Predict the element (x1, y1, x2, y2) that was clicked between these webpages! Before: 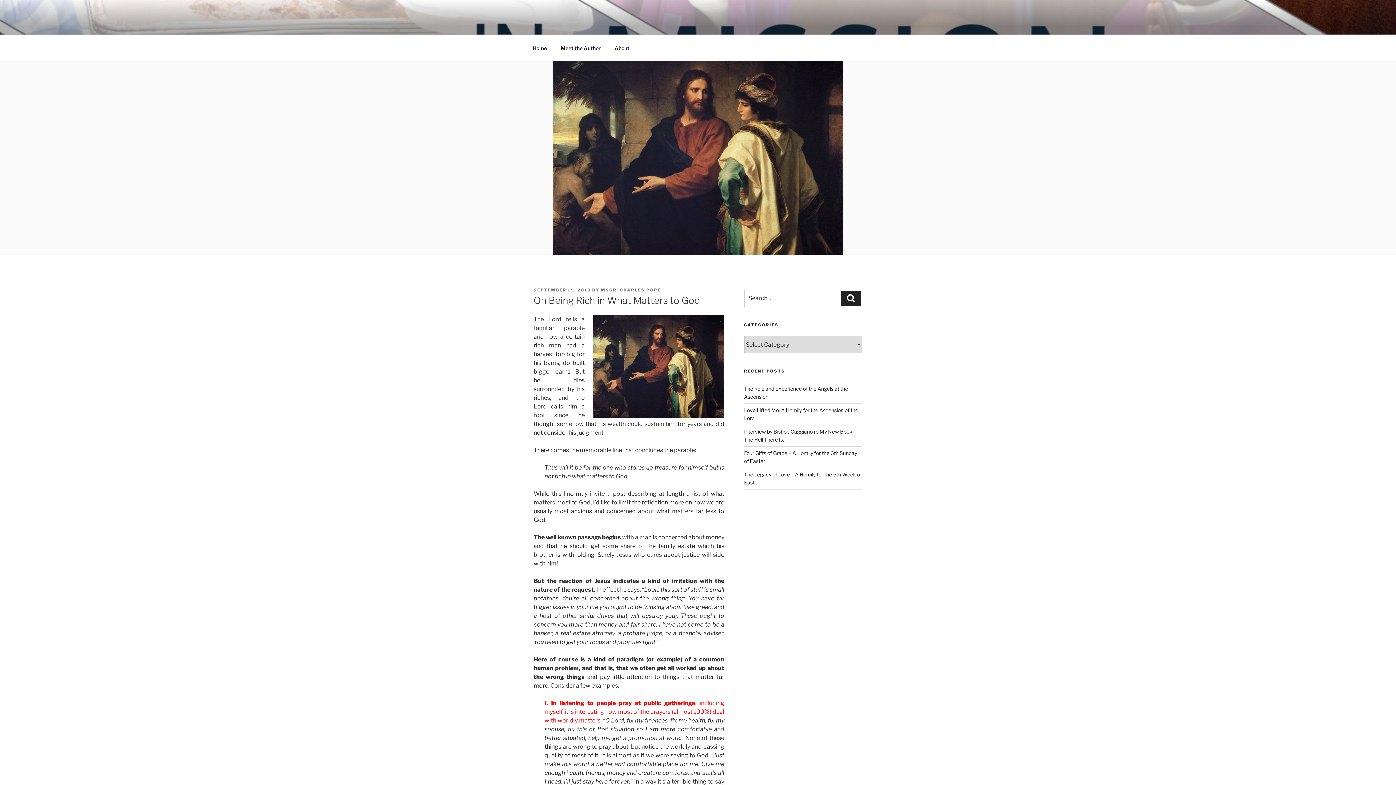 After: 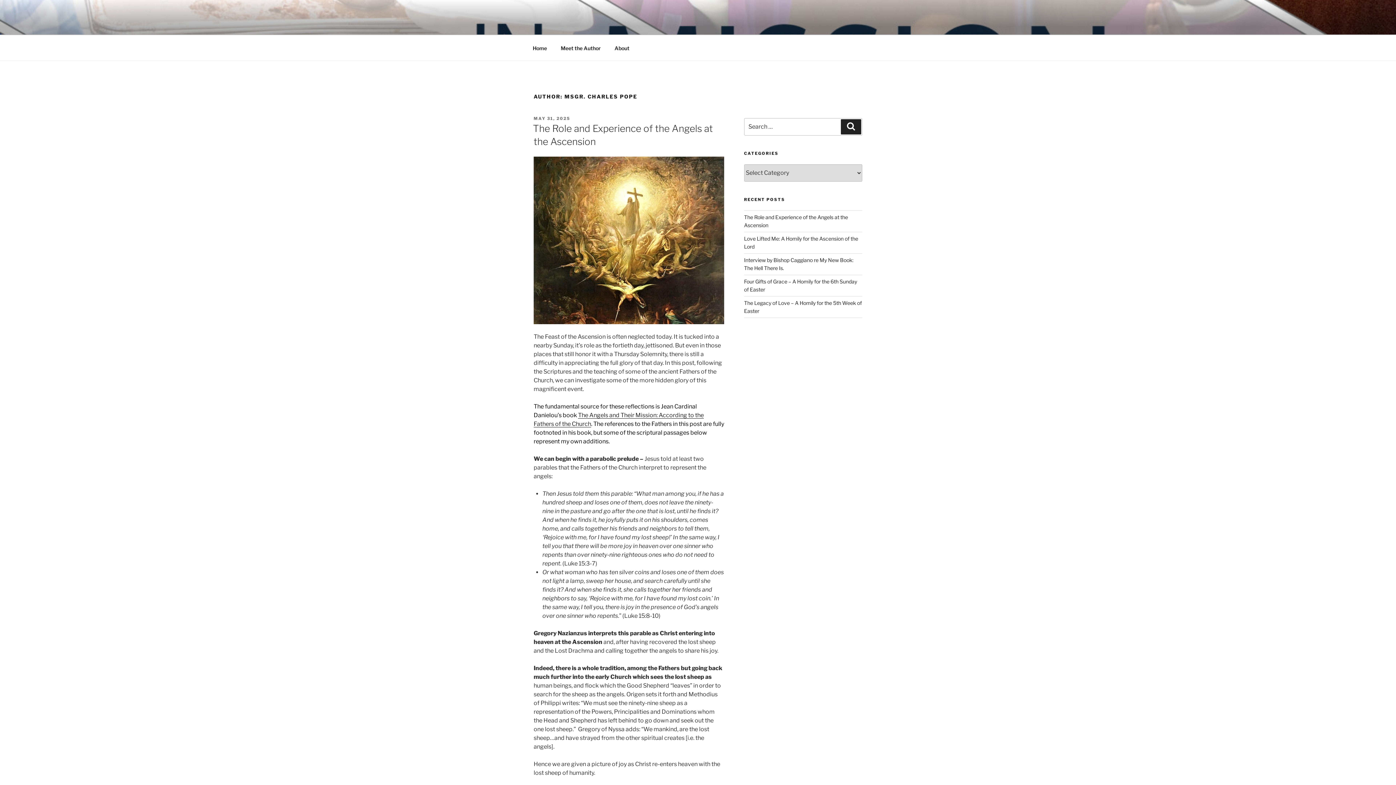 Action: label: MSGR. CHARLES POPE bbox: (601, 287, 661, 292)